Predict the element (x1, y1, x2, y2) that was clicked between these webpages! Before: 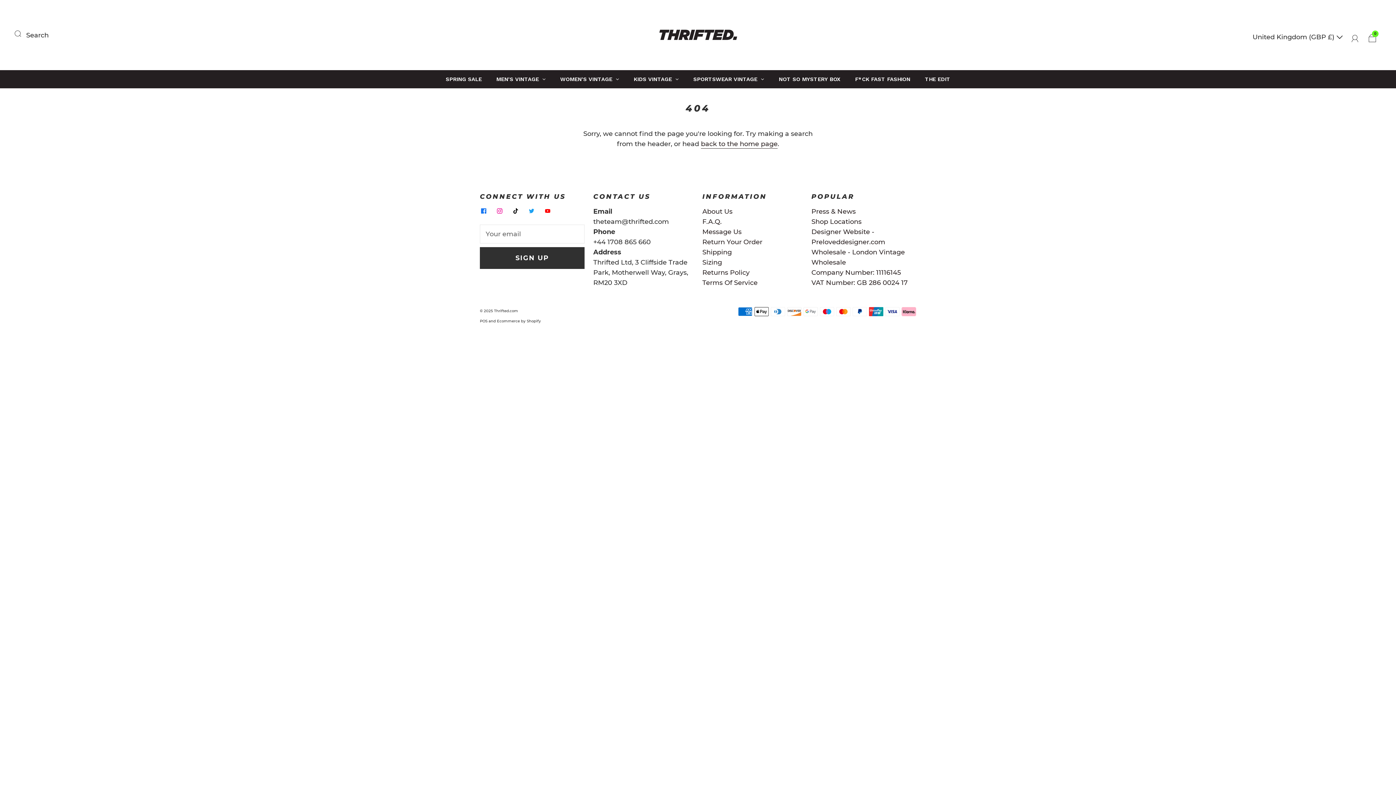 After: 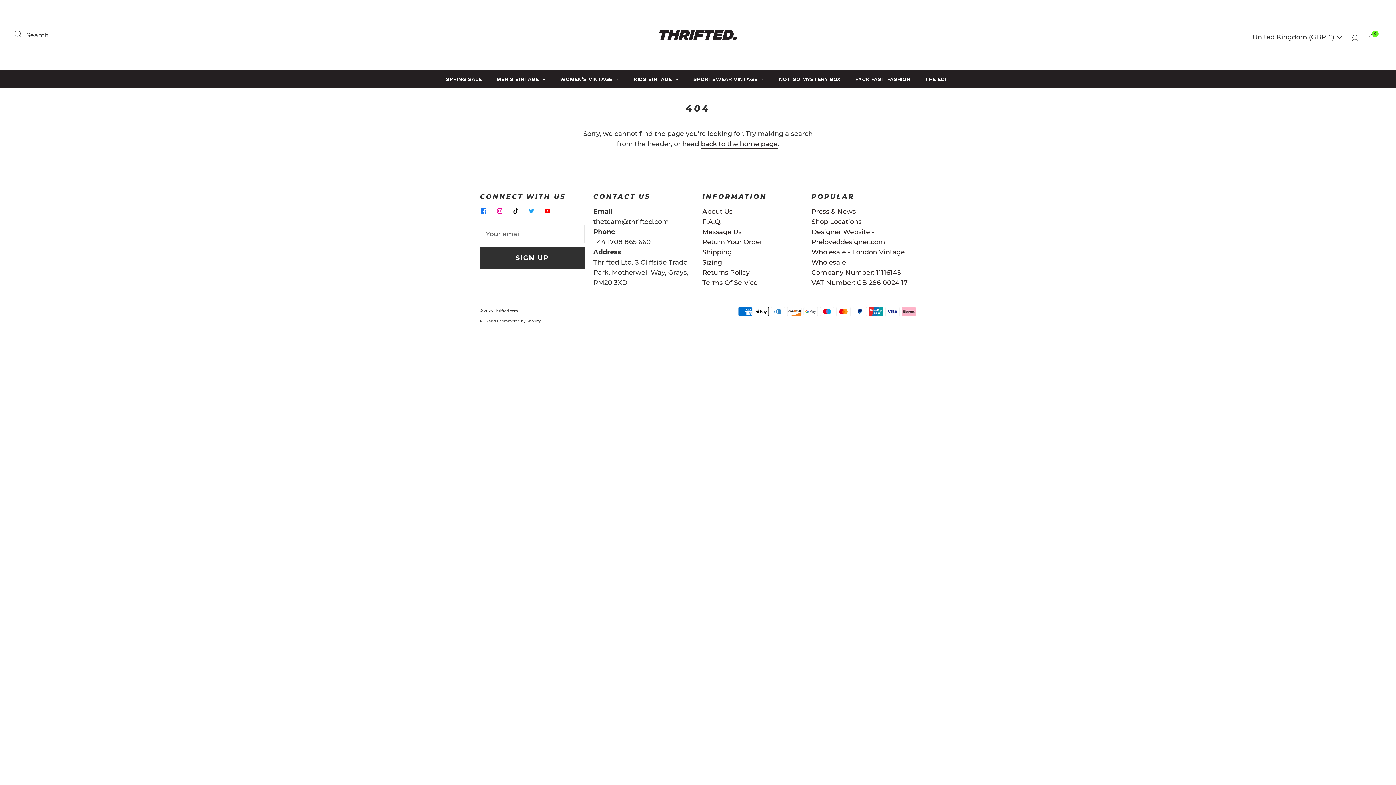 Action: label: POS bbox: (480, 318, 487, 323)